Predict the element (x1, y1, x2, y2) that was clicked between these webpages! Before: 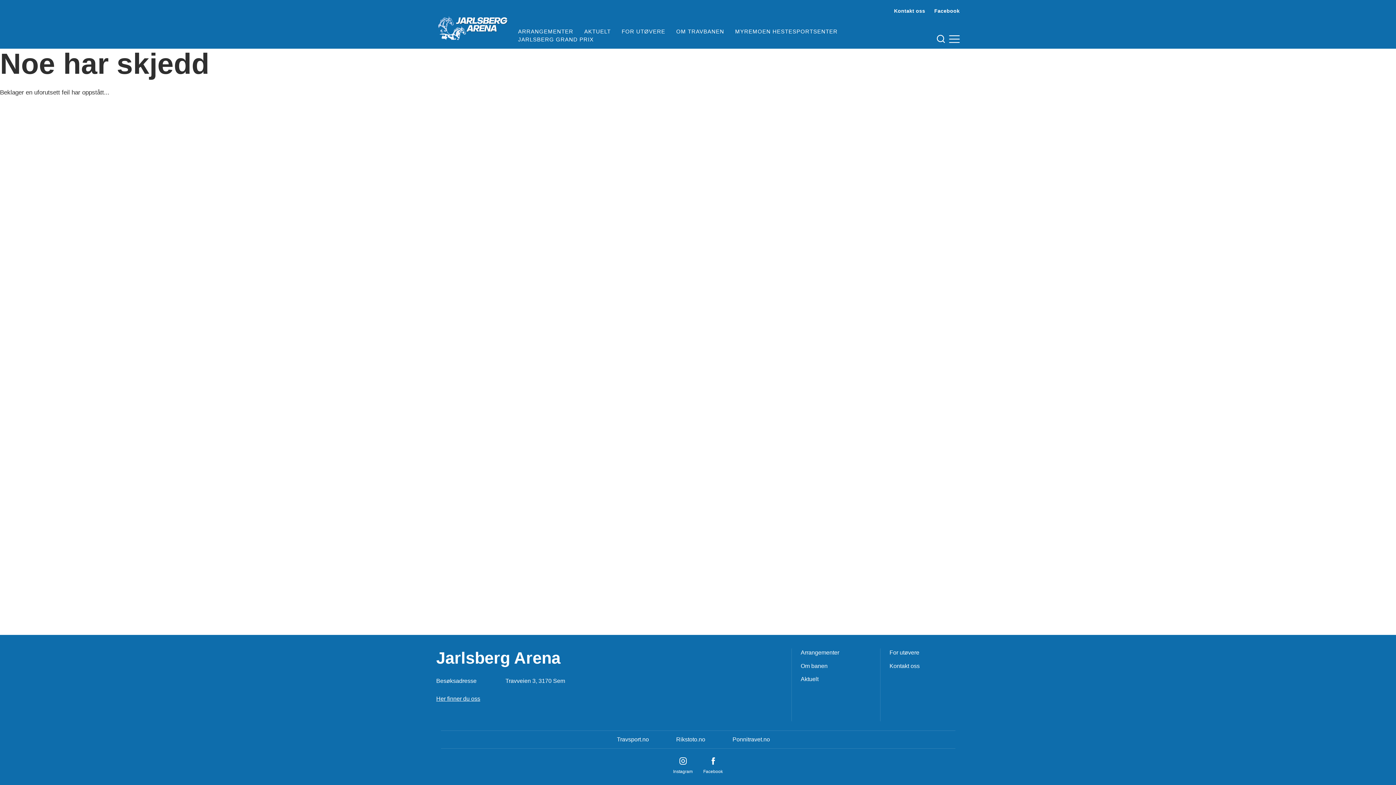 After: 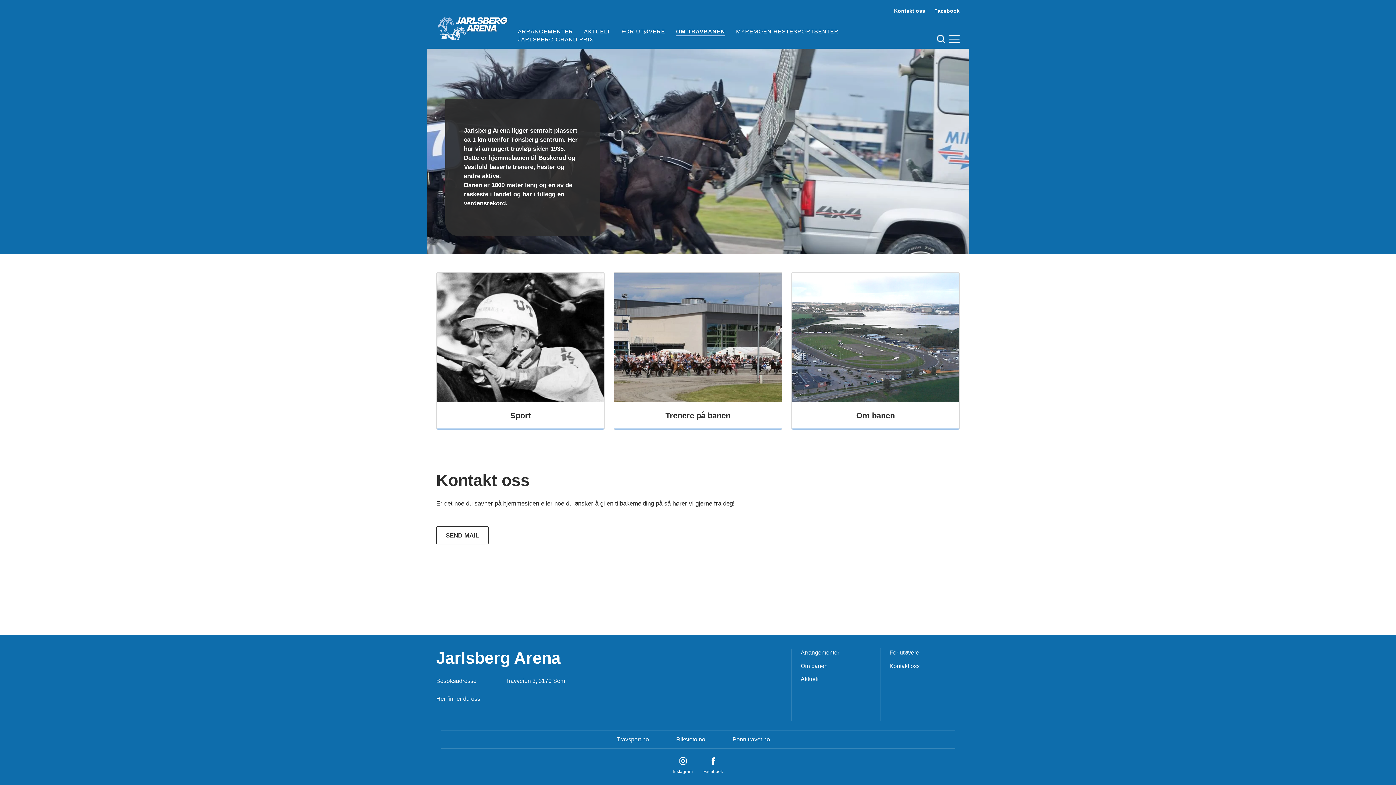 Action: label: Om banen bbox: (800, 662, 827, 670)